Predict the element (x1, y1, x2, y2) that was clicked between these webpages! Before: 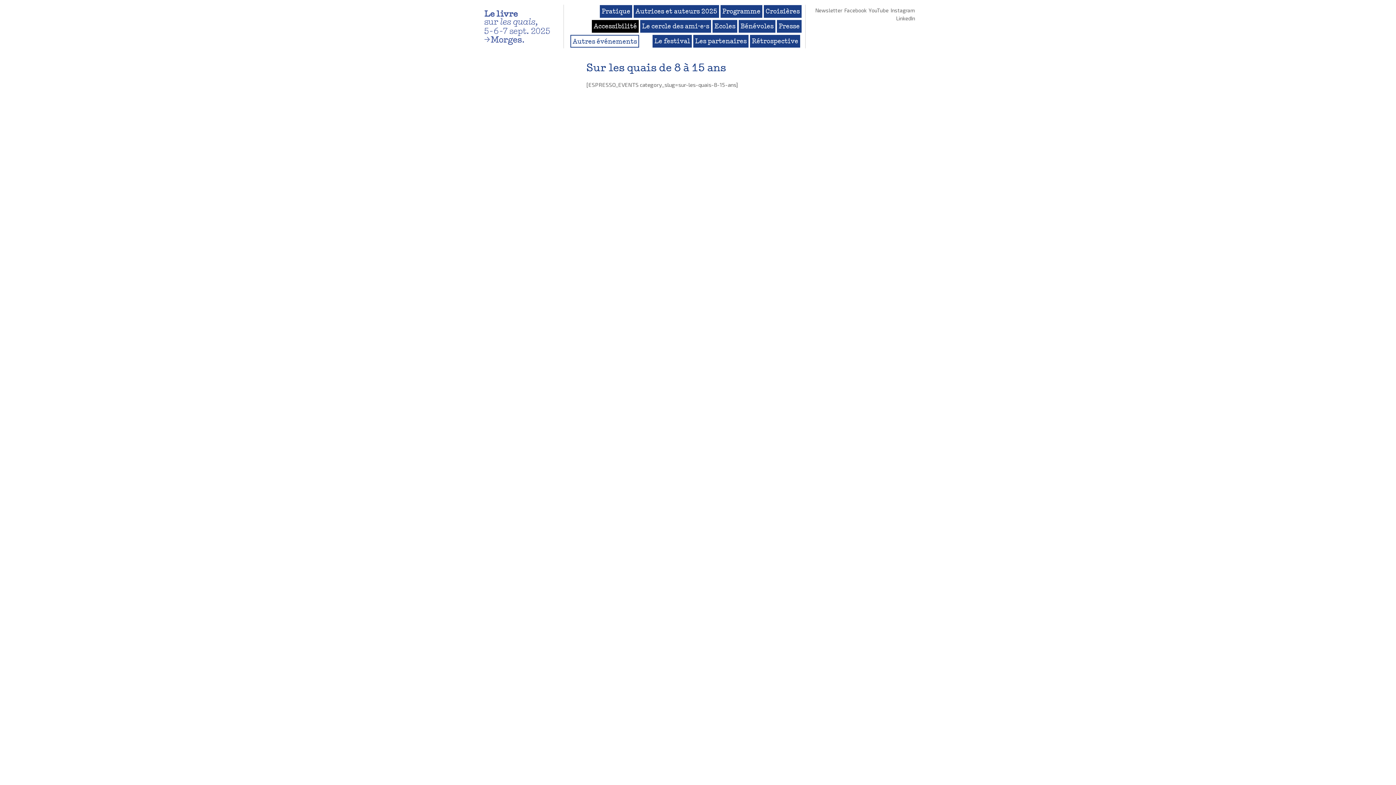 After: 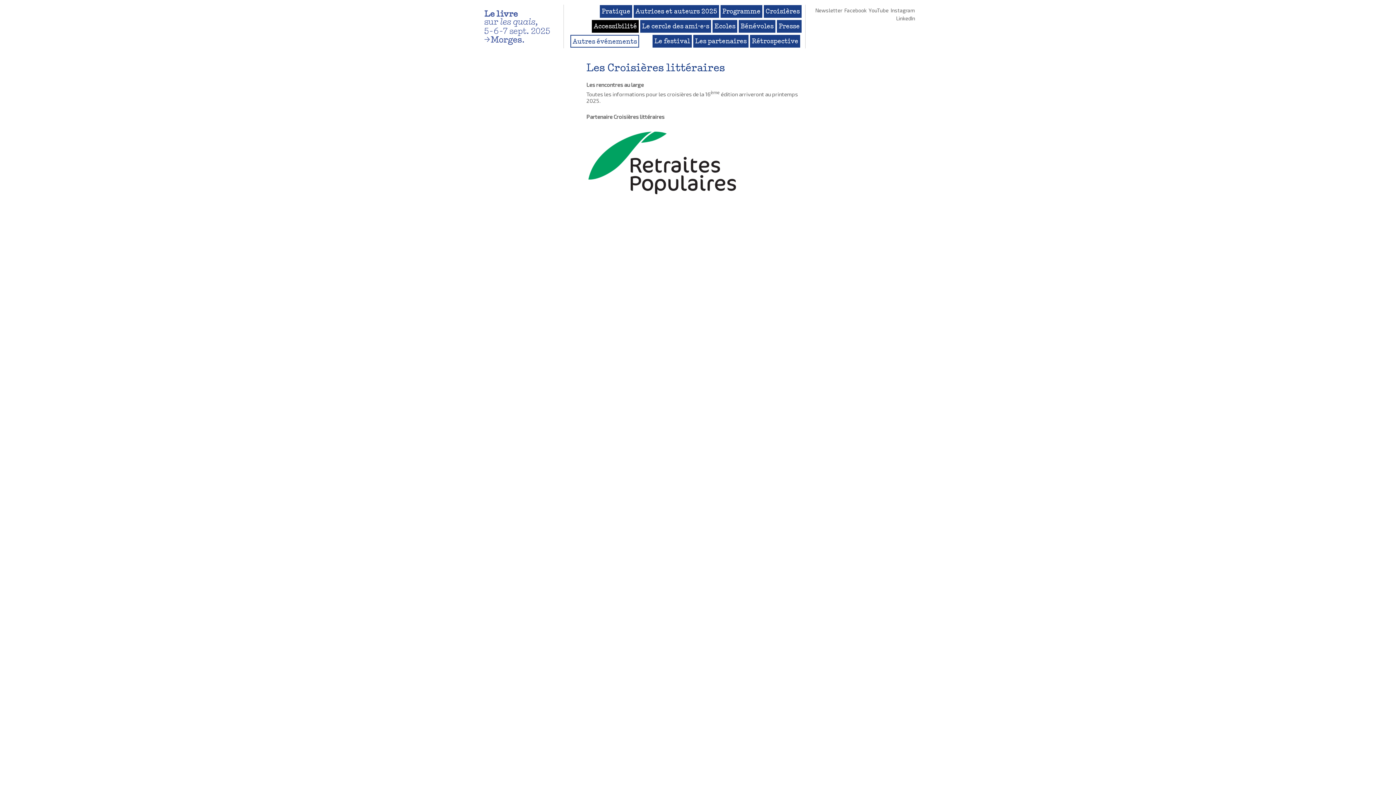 Action: label: Croisières bbox: (763, 5, 801, 17)